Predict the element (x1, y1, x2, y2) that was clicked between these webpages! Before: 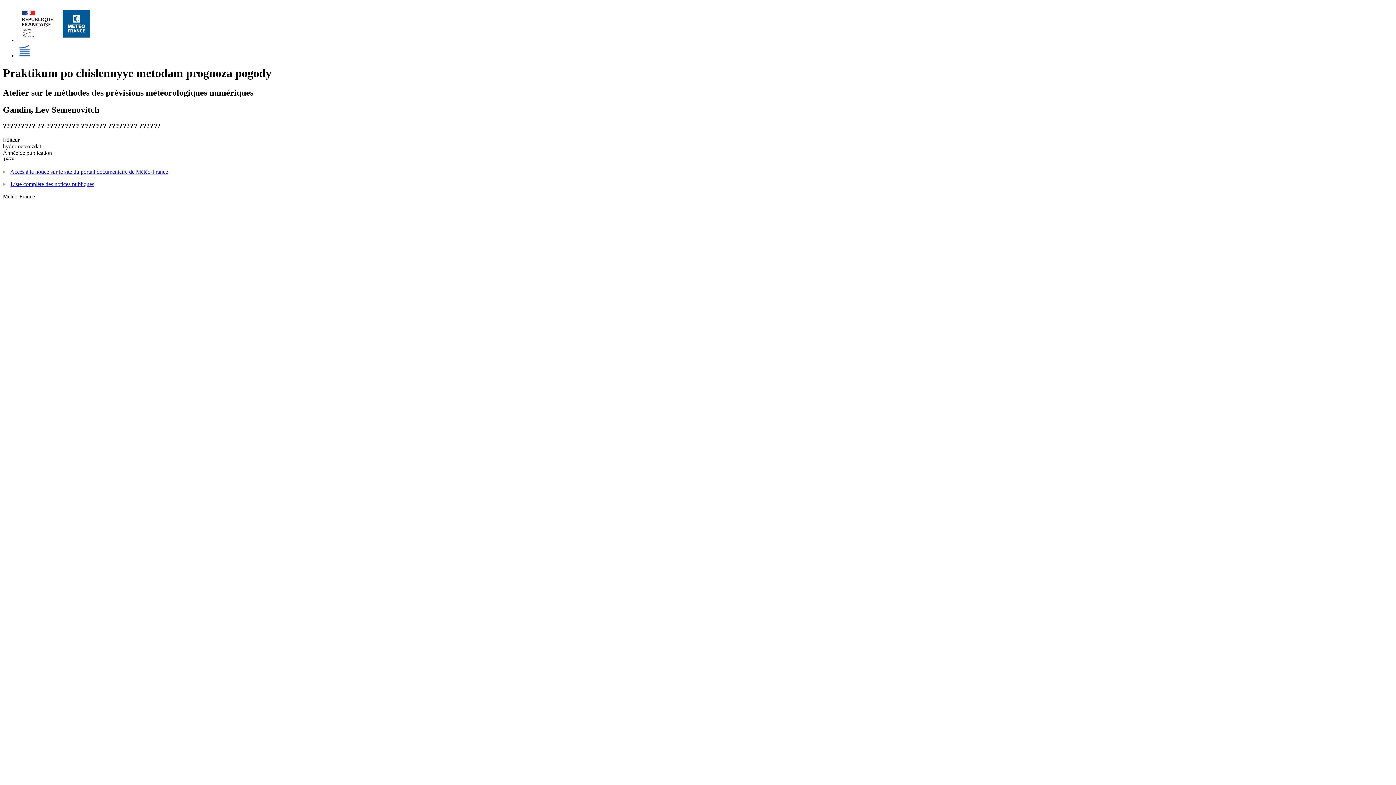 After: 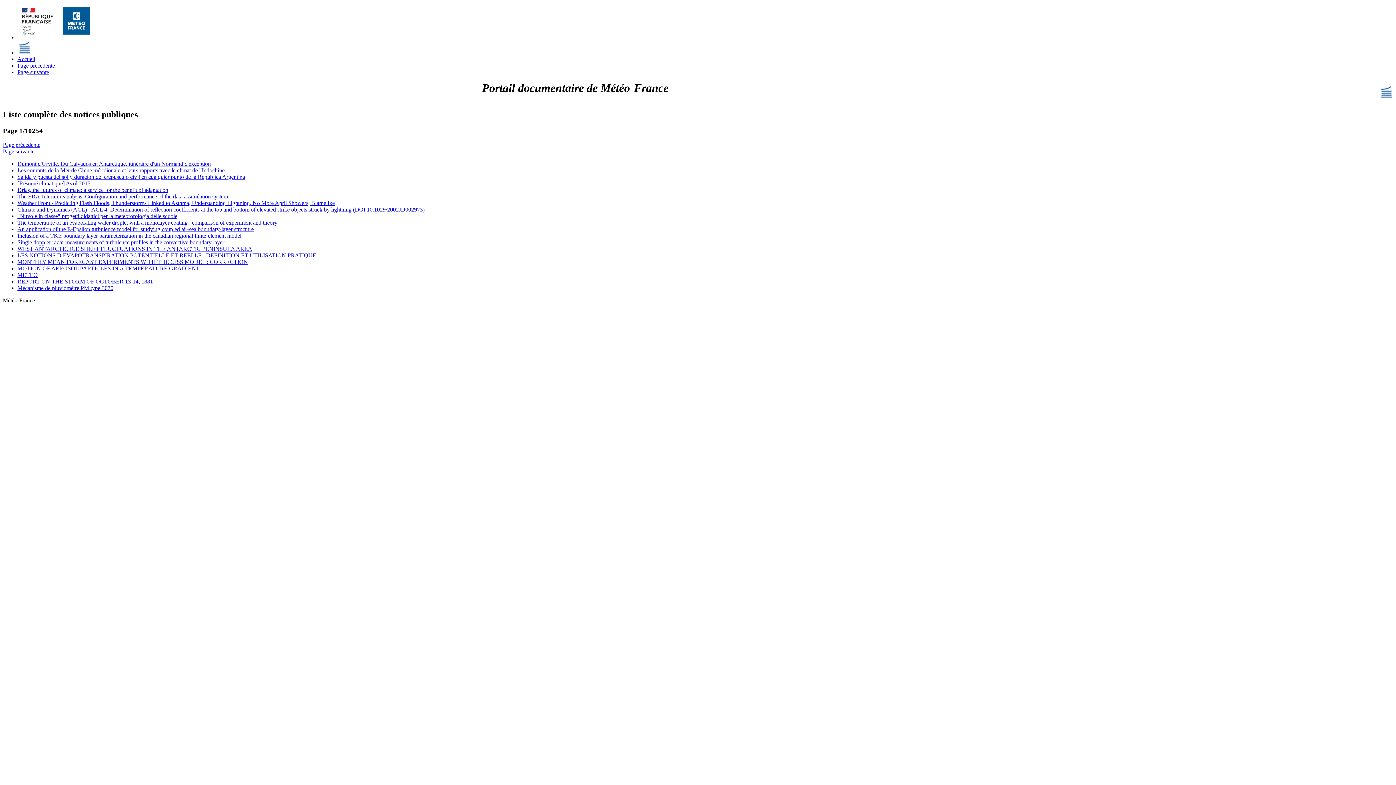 Action: bbox: (10, 181, 94, 187) label: Liste complète des notices publiques